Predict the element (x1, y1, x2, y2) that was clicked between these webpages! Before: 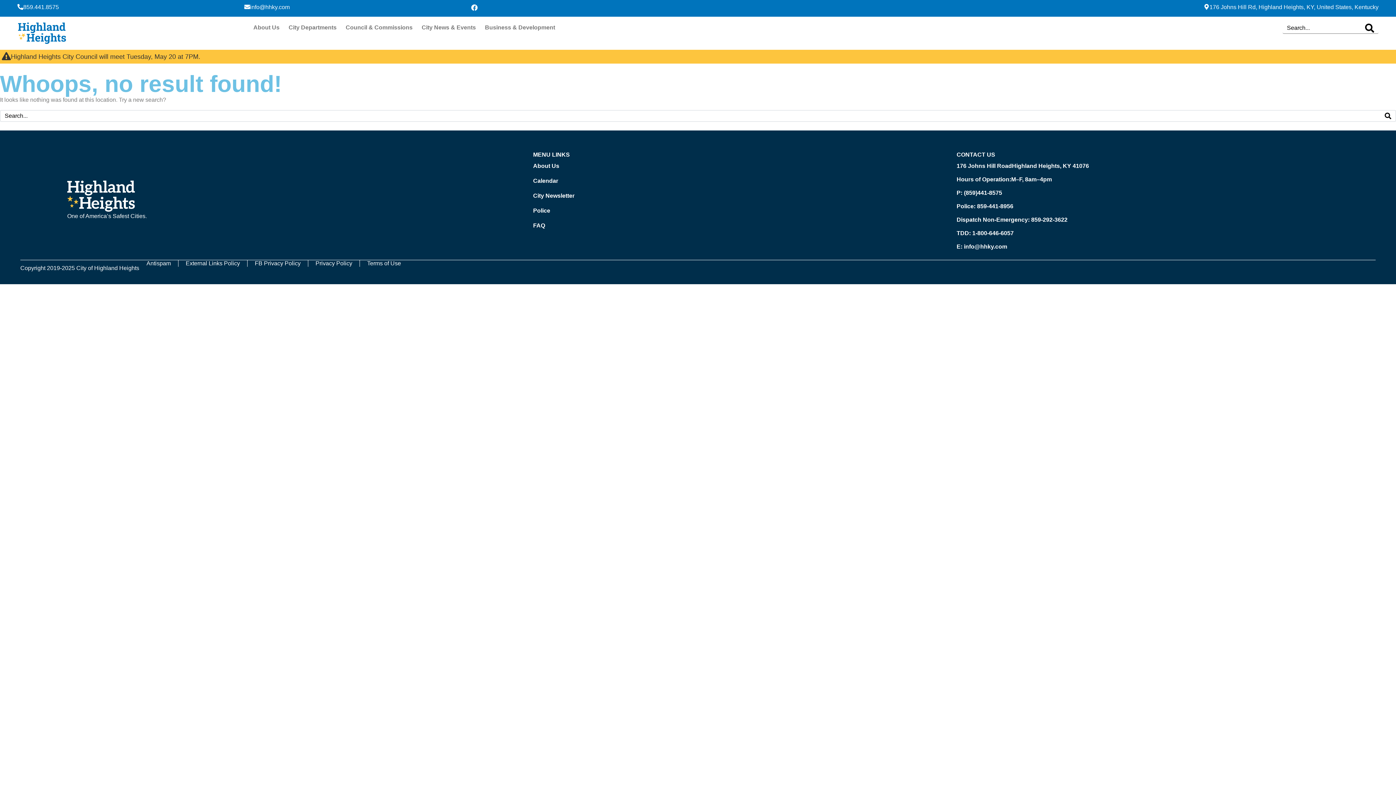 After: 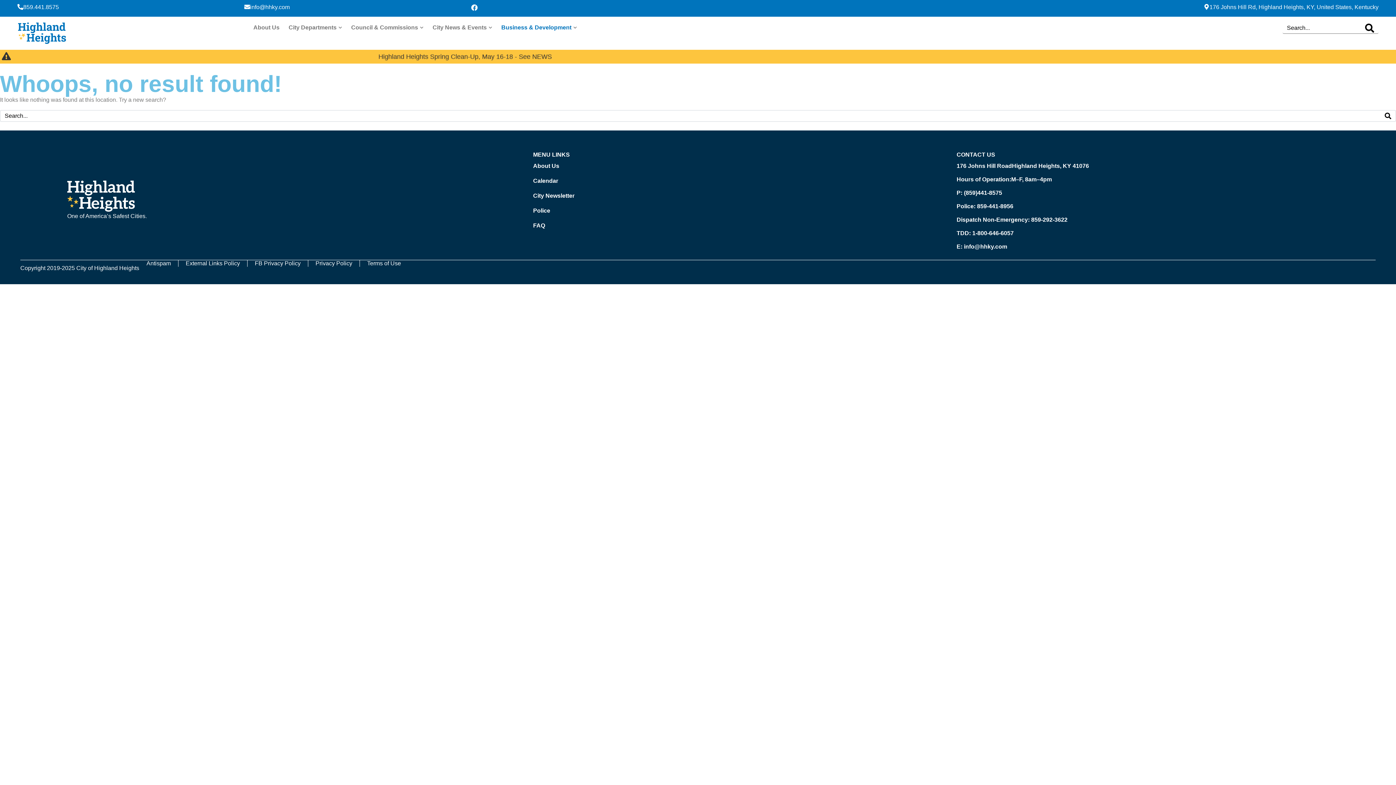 Action: label: Business & Development bbox: (476, 22, 555, 32)